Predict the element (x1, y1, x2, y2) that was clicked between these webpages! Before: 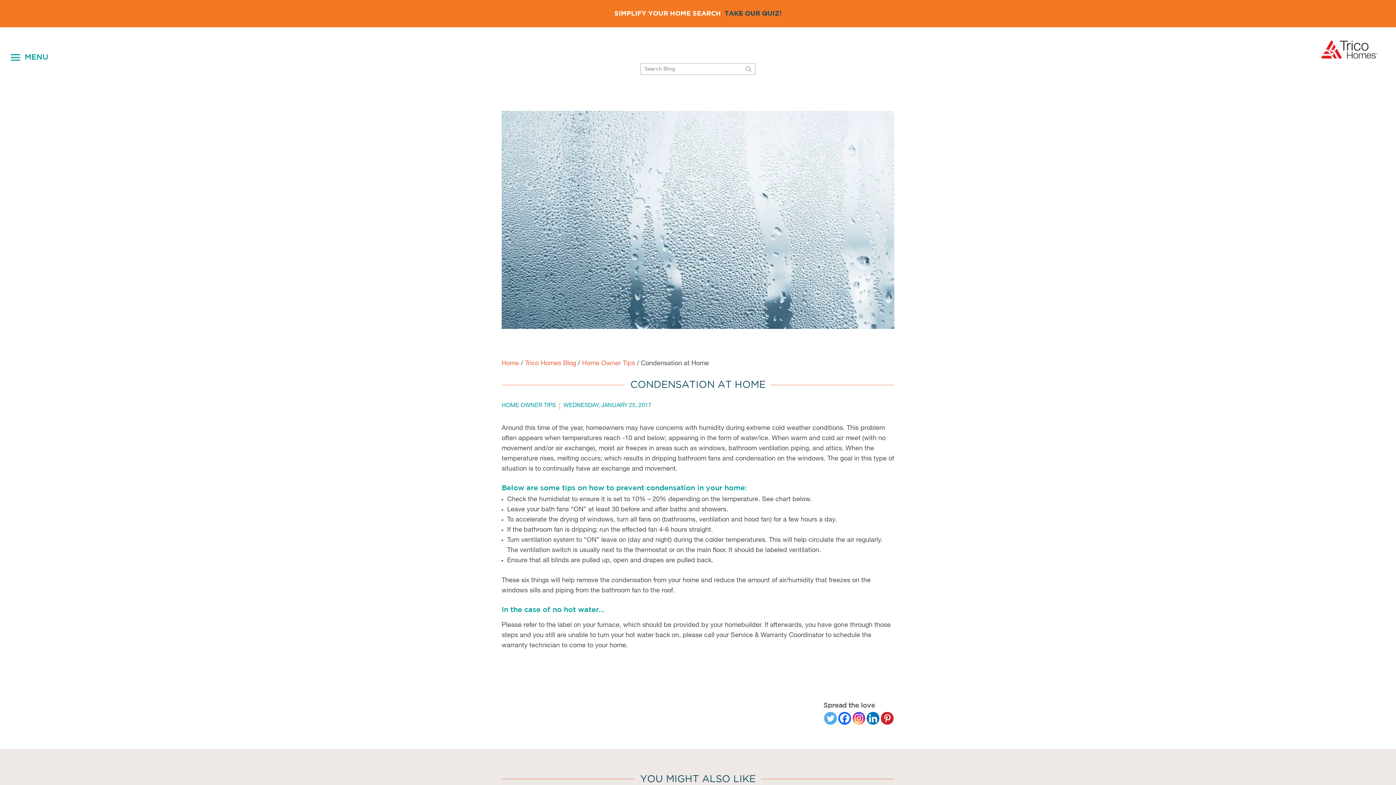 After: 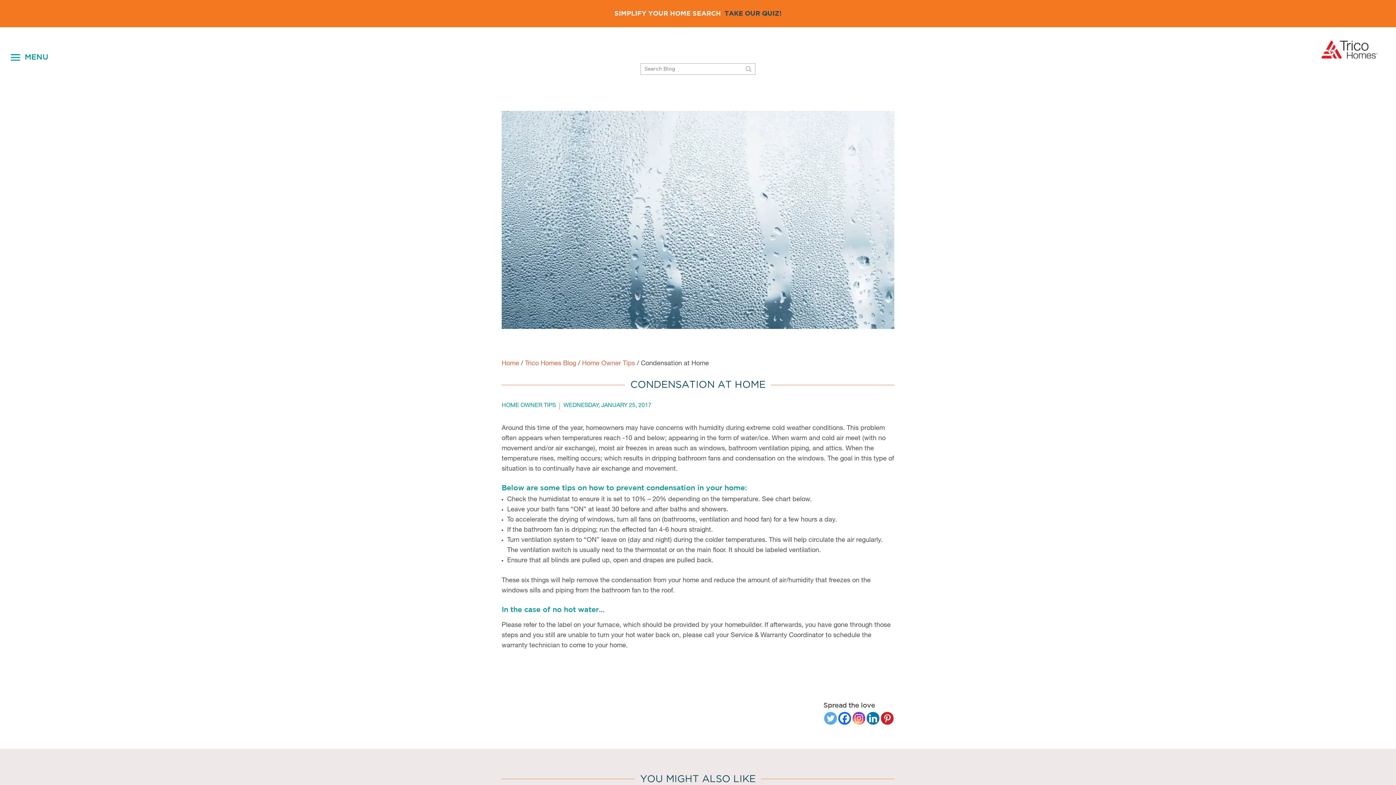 Action: bbox: (866, 712, 879, 725) label: Linkedin